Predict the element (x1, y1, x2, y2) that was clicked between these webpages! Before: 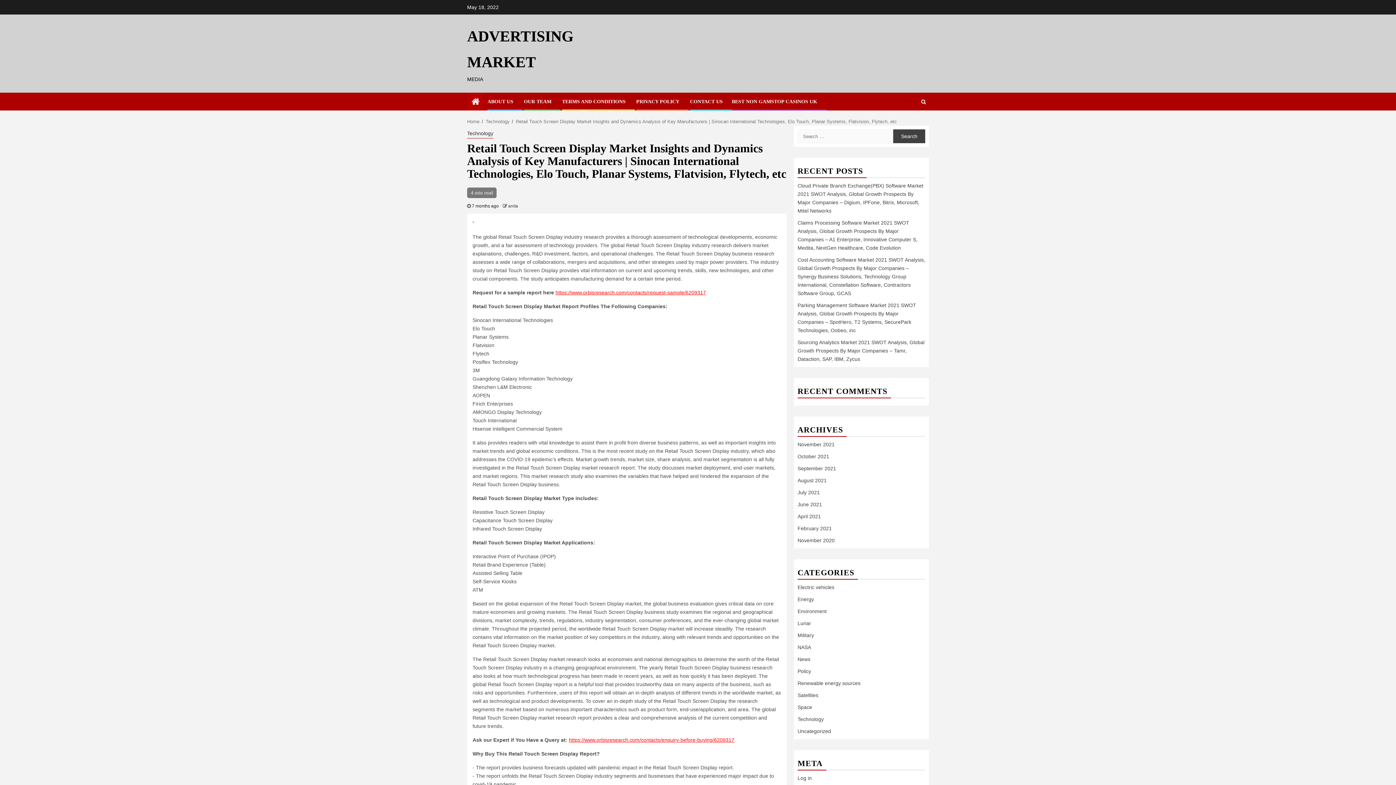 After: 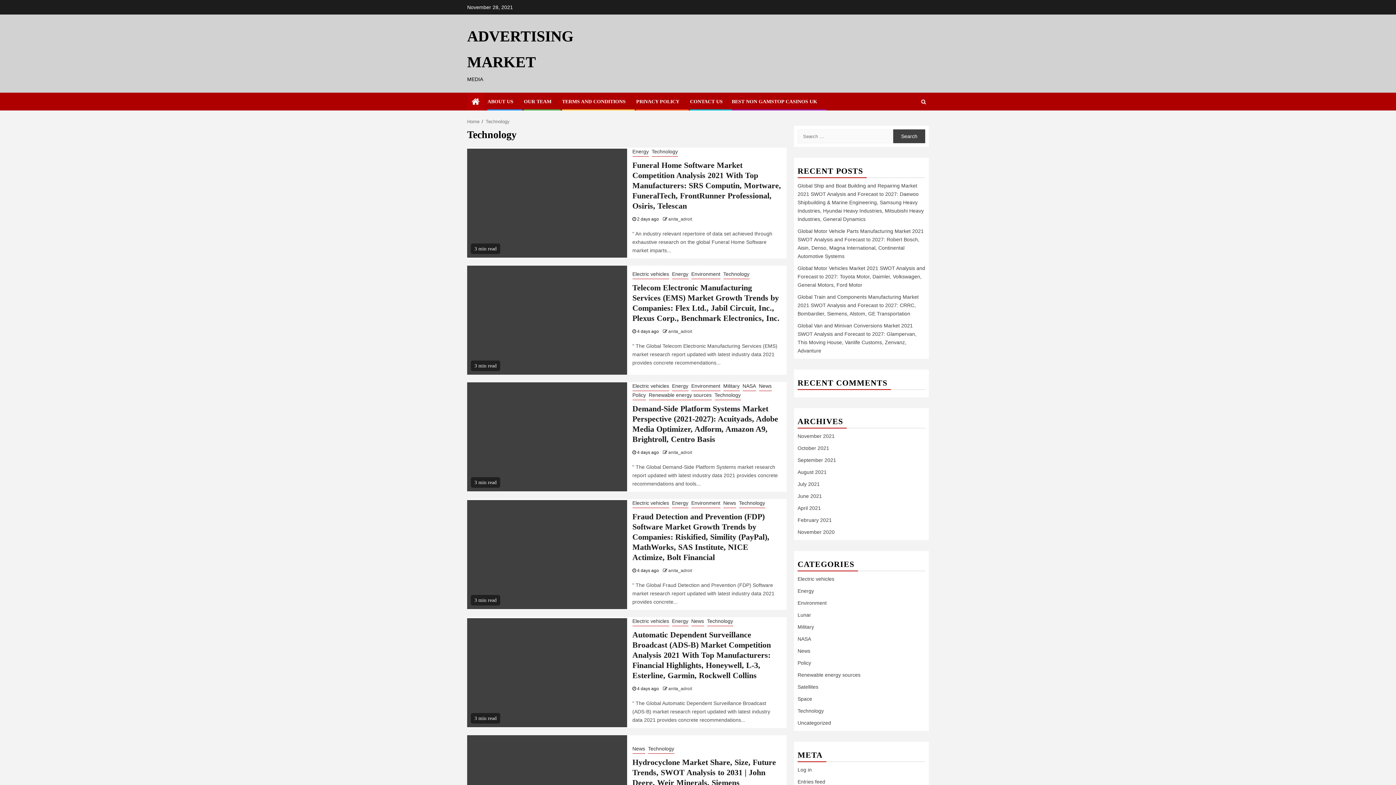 Action: label: Technology bbox: (467, 129, 493, 138)